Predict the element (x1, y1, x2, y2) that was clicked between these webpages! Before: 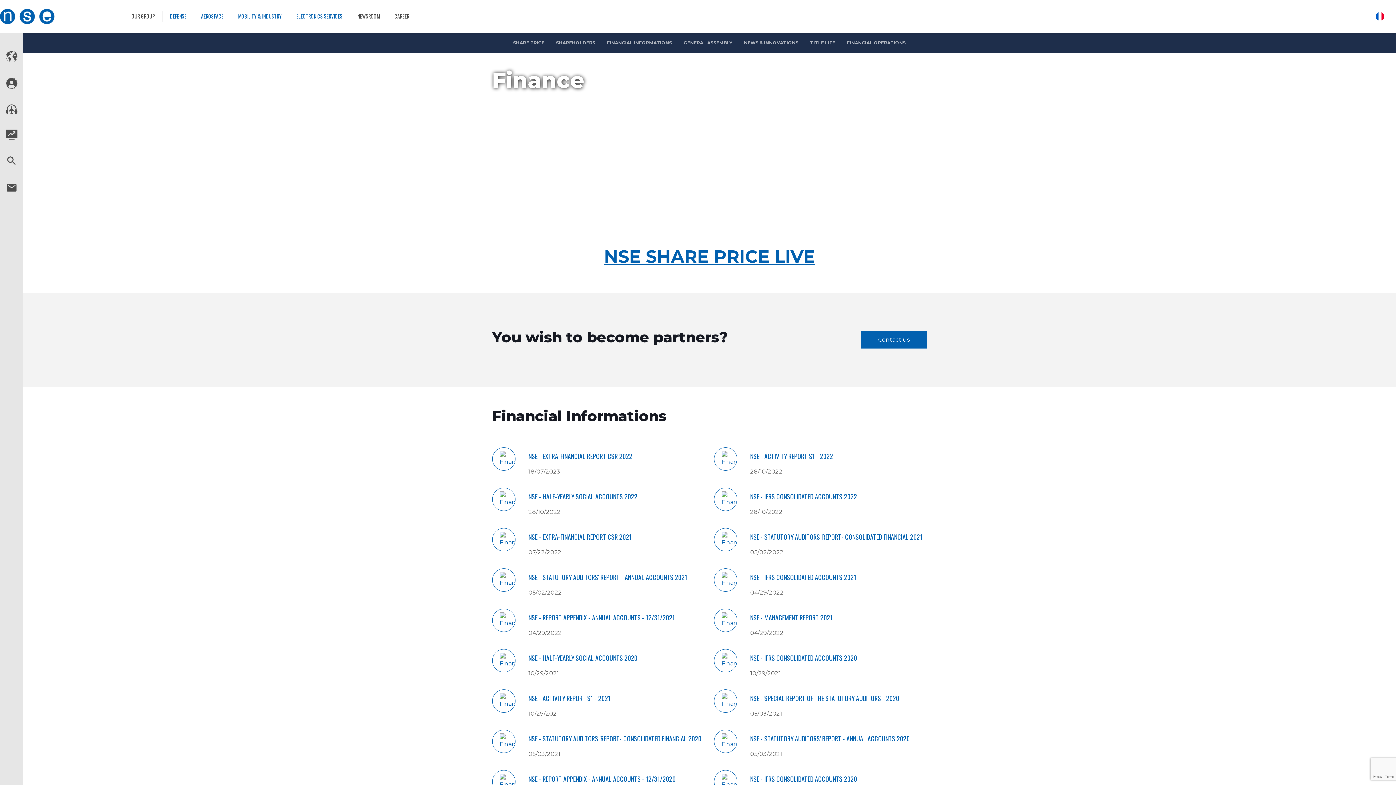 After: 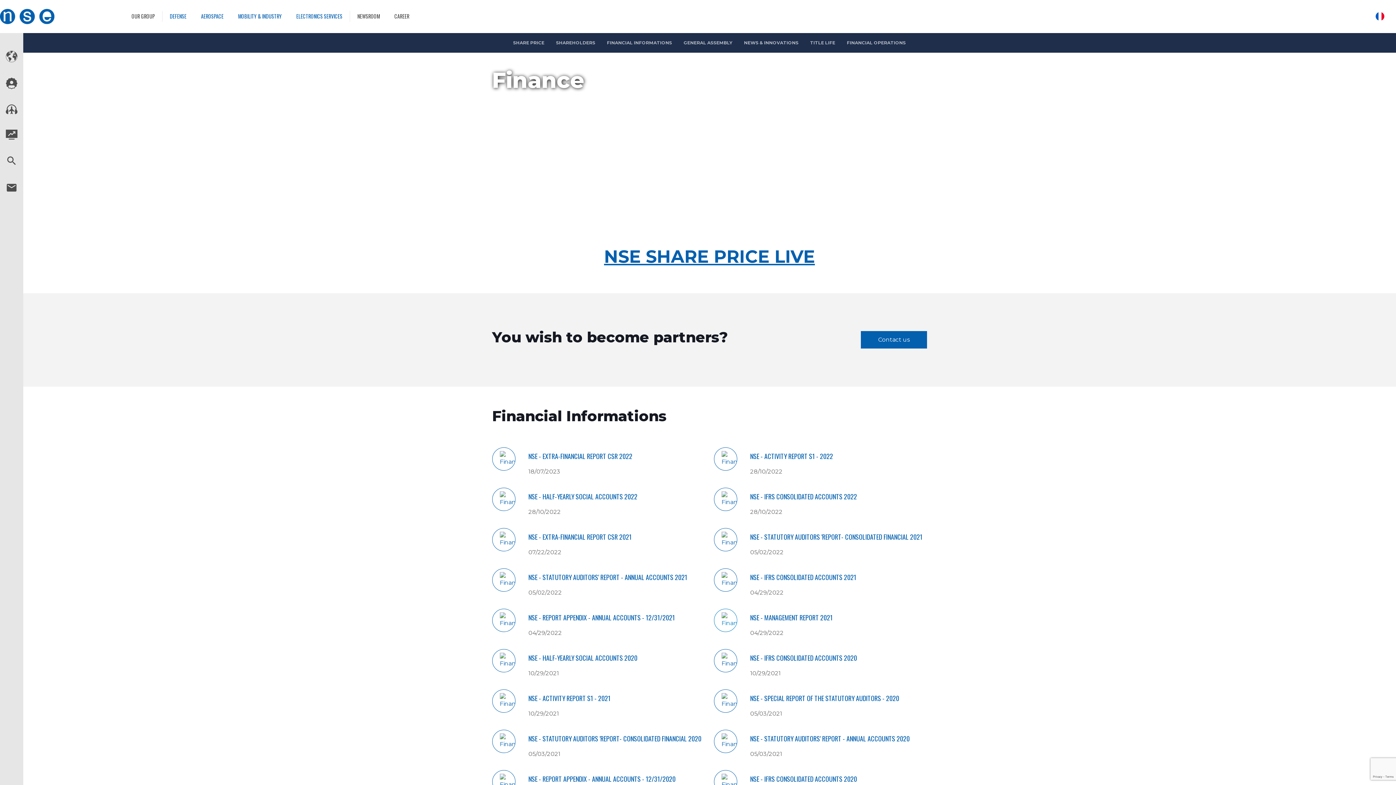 Action: label: NSE - MANAGEMENT REPORT 2021
04/29/2022 bbox: (750, 609, 927, 638)